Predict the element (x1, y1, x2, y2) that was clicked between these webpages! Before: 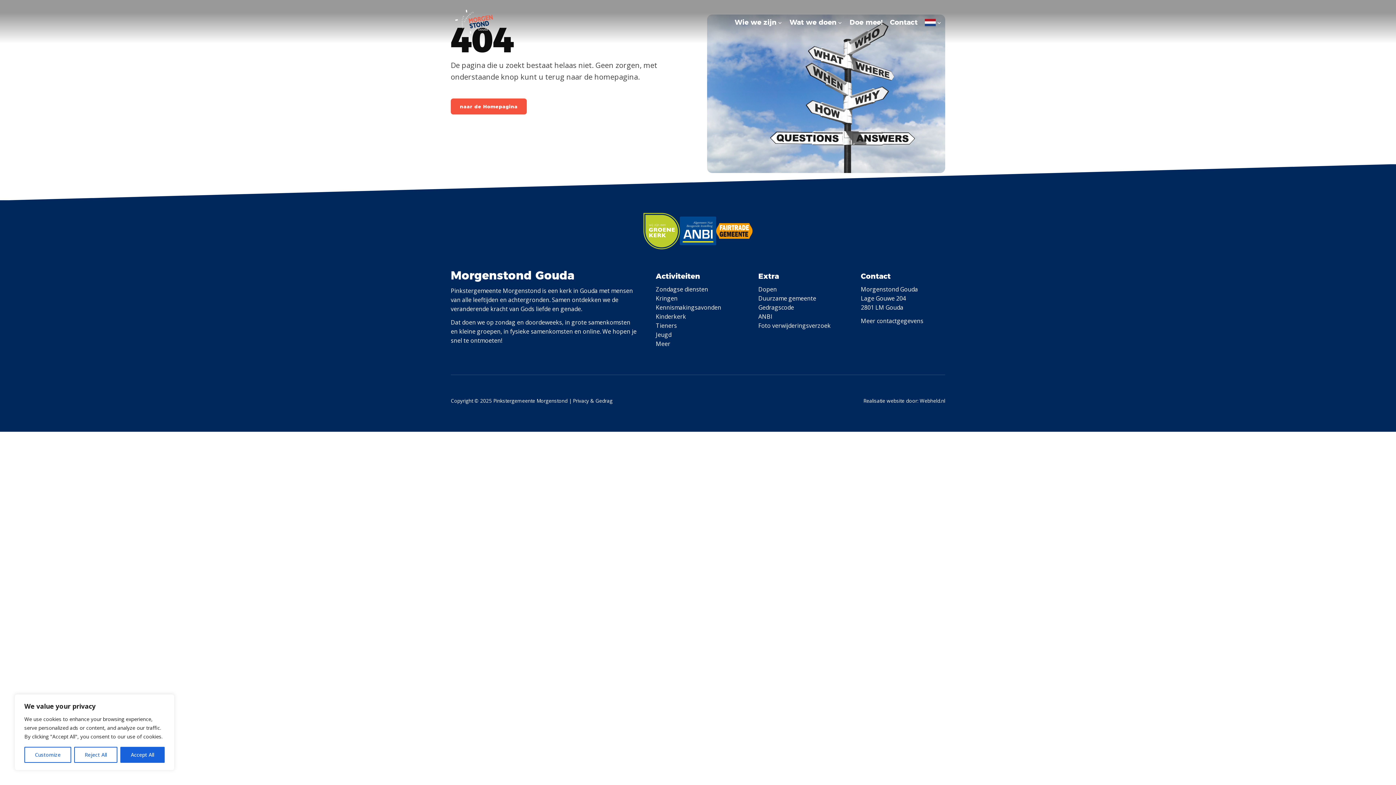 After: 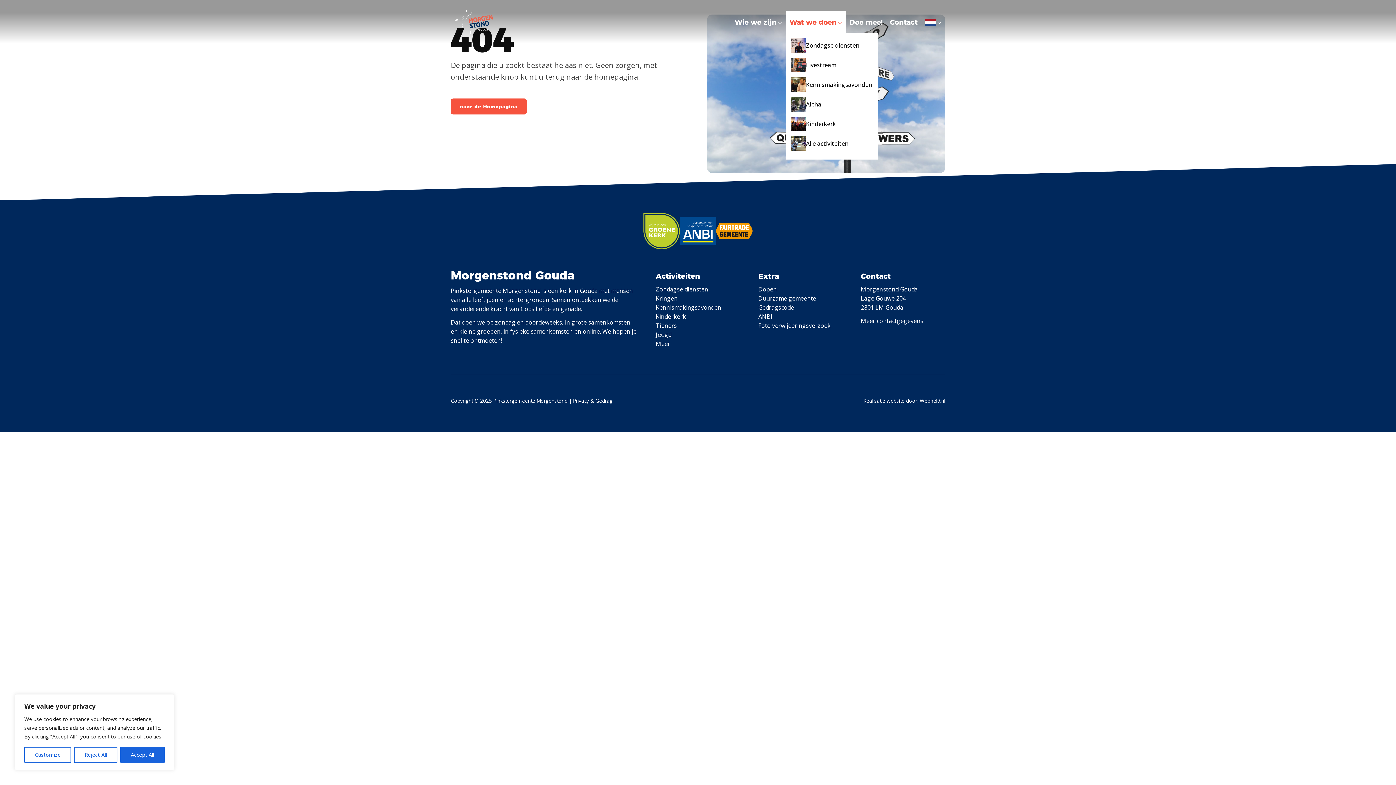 Action: label: Wat we doen bbox: (786, 10, 846, 32)